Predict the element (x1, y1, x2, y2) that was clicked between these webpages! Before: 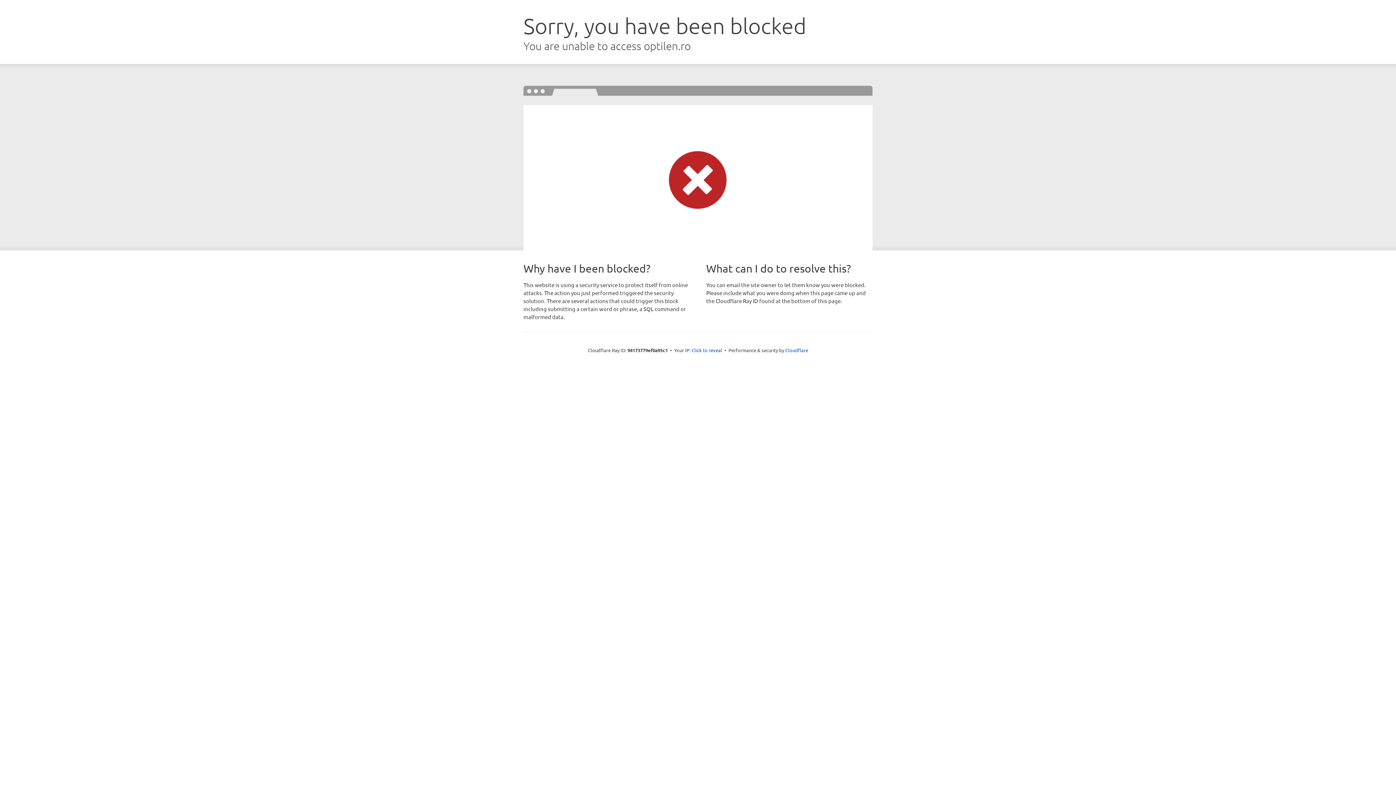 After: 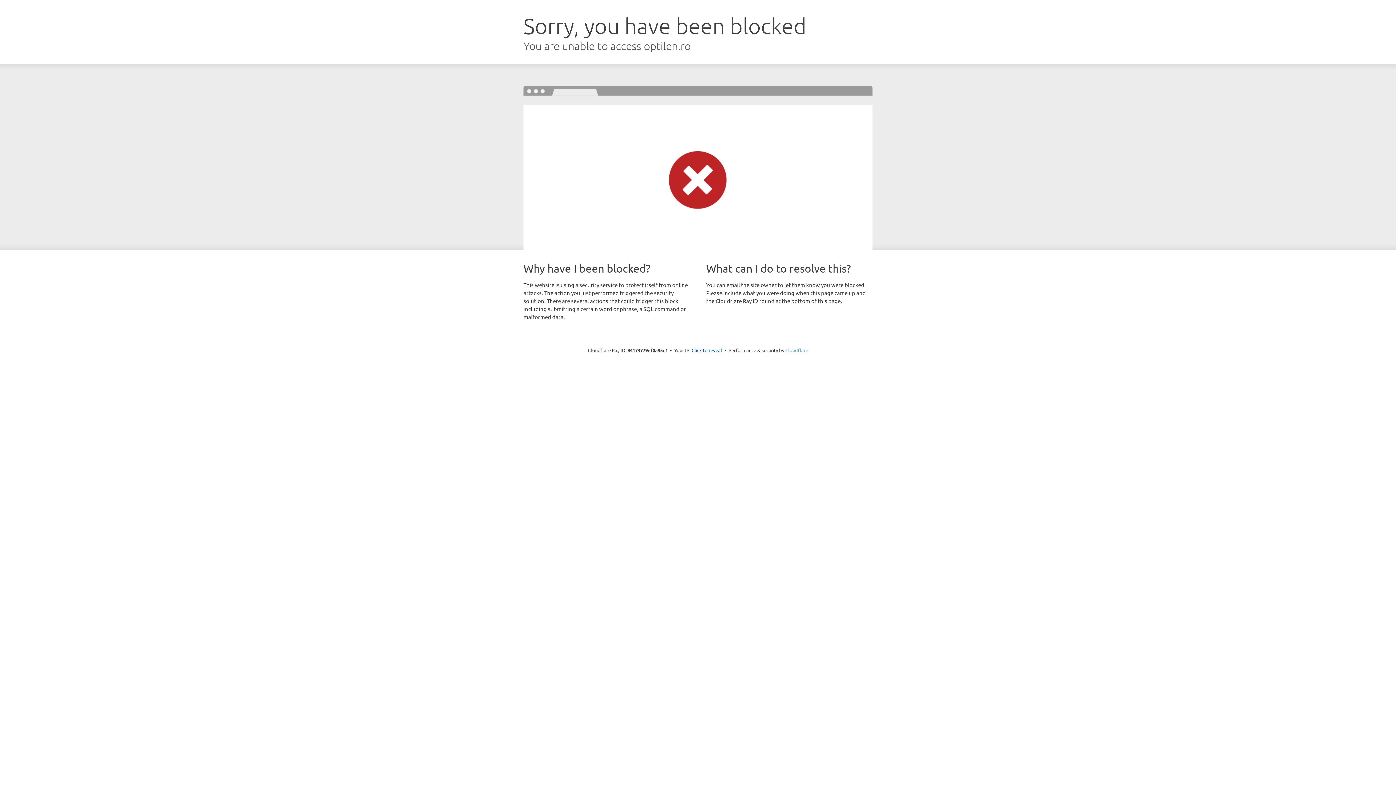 Action: label: Cloudflare bbox: (785, 347, 808, 353)